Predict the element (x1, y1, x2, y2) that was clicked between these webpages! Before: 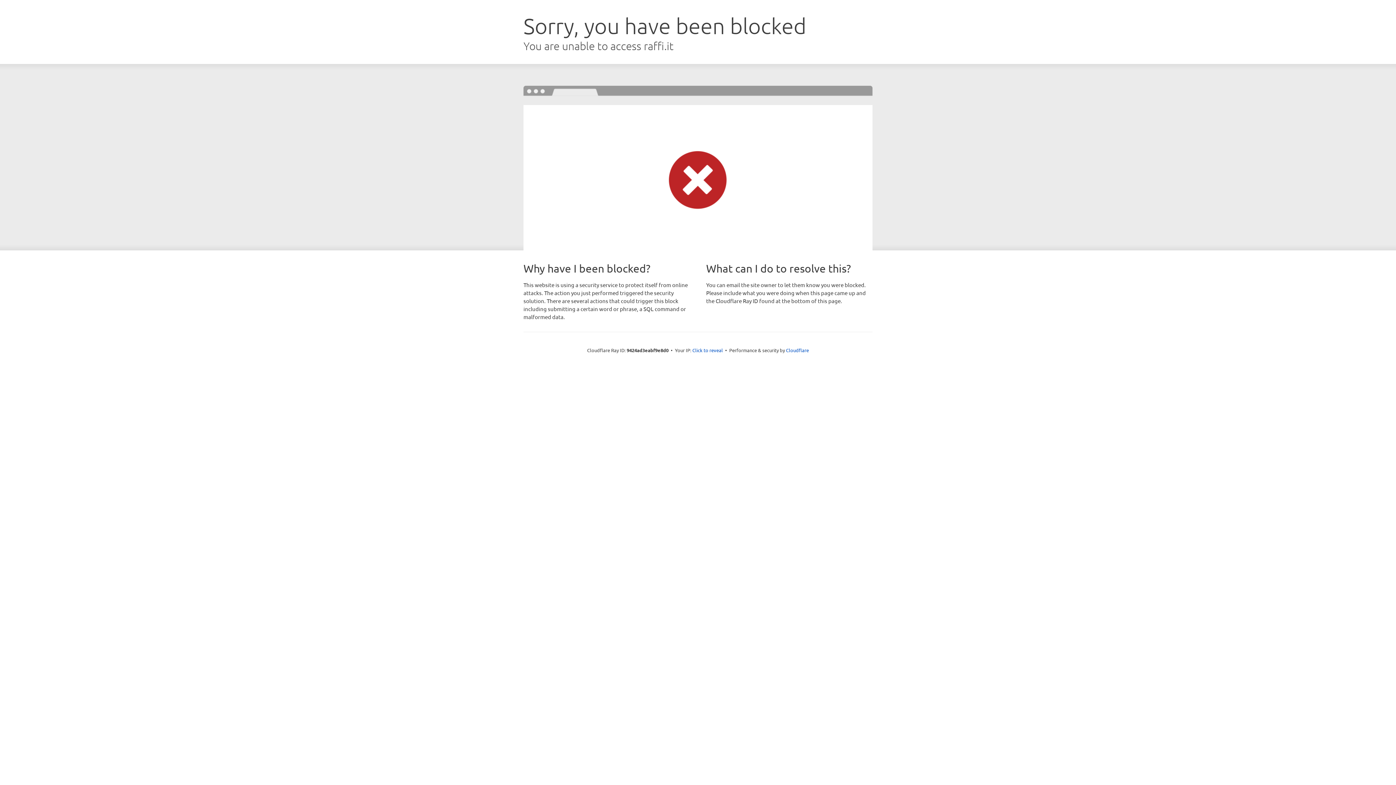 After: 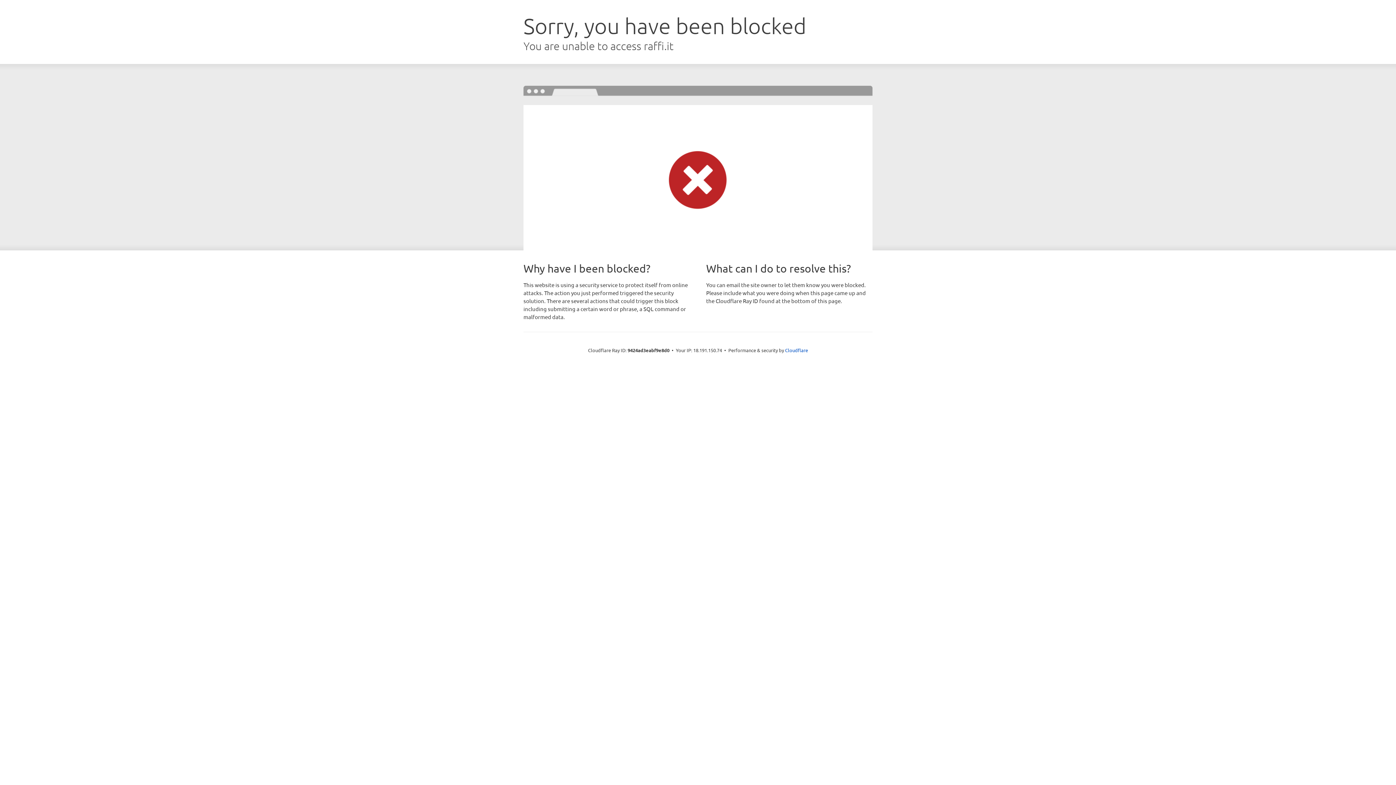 Action: bbox: (692, 346, 723, 353) label: Click to reveal